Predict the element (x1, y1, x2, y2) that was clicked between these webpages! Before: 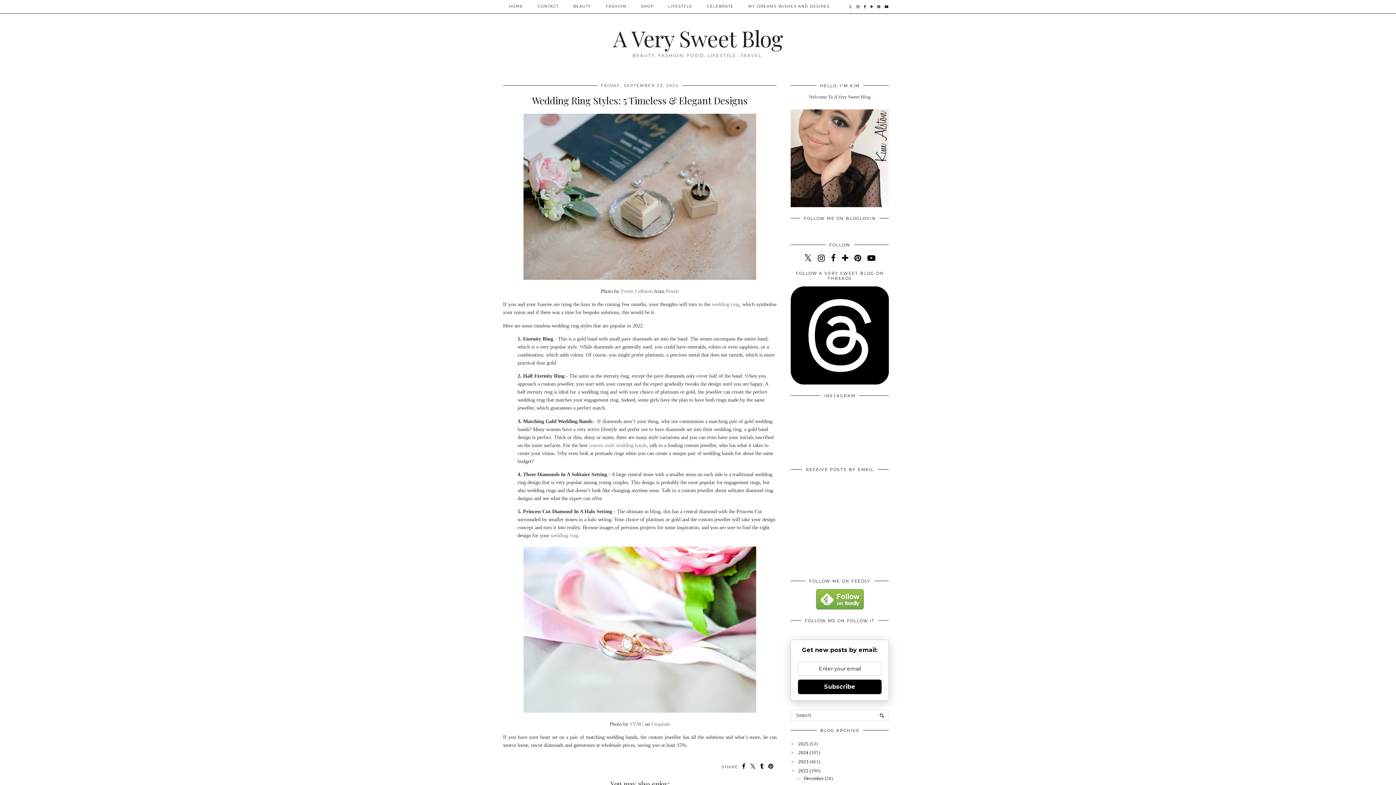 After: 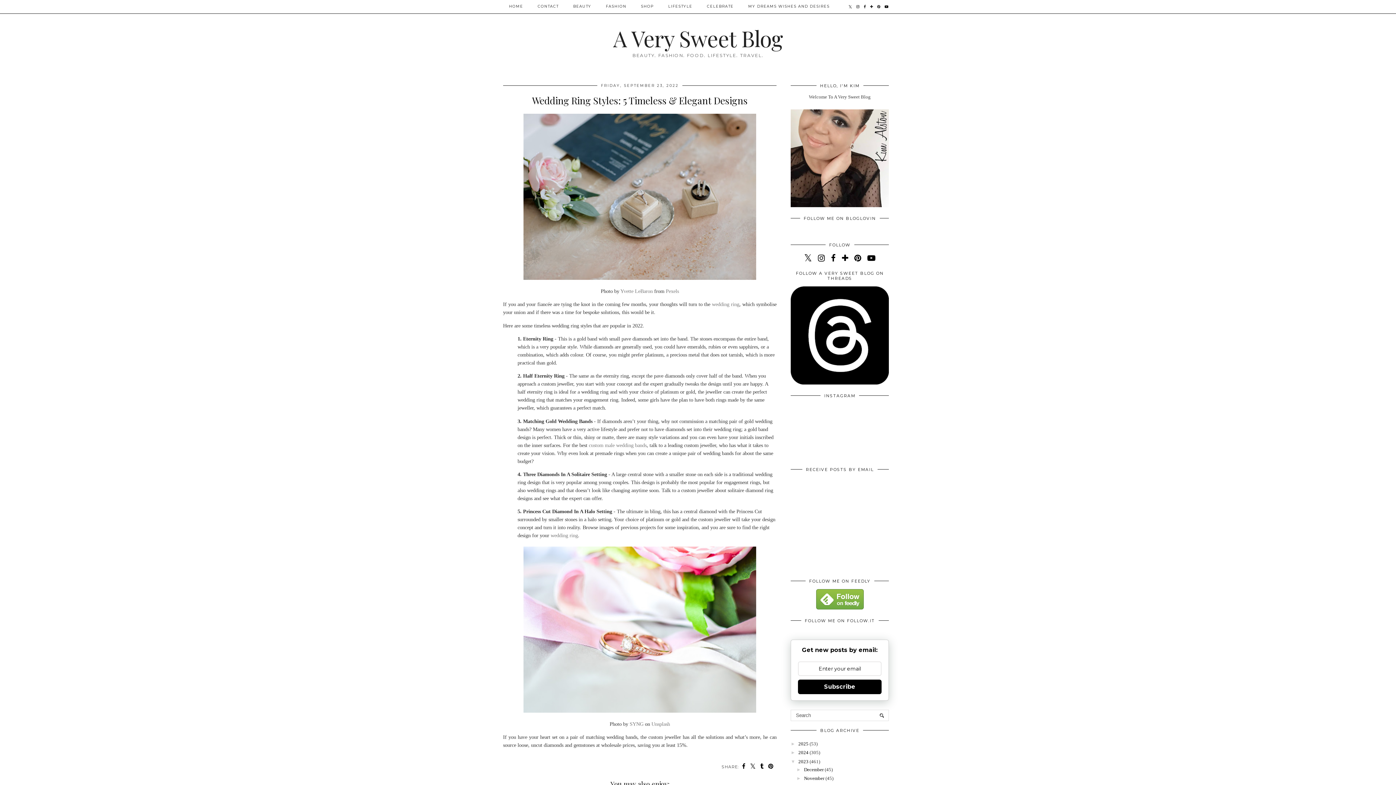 Action: label: ►   bbox: (790, 759, 798, 764)